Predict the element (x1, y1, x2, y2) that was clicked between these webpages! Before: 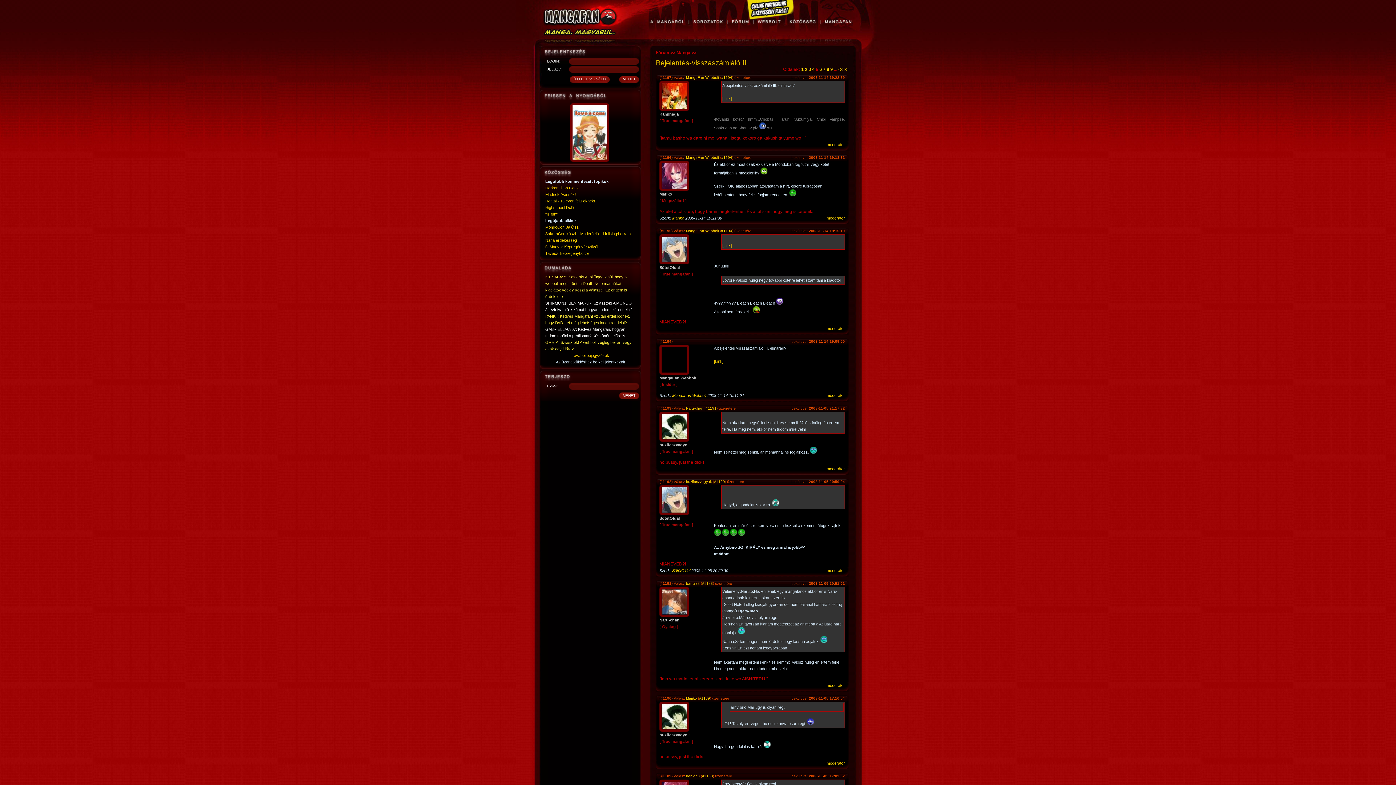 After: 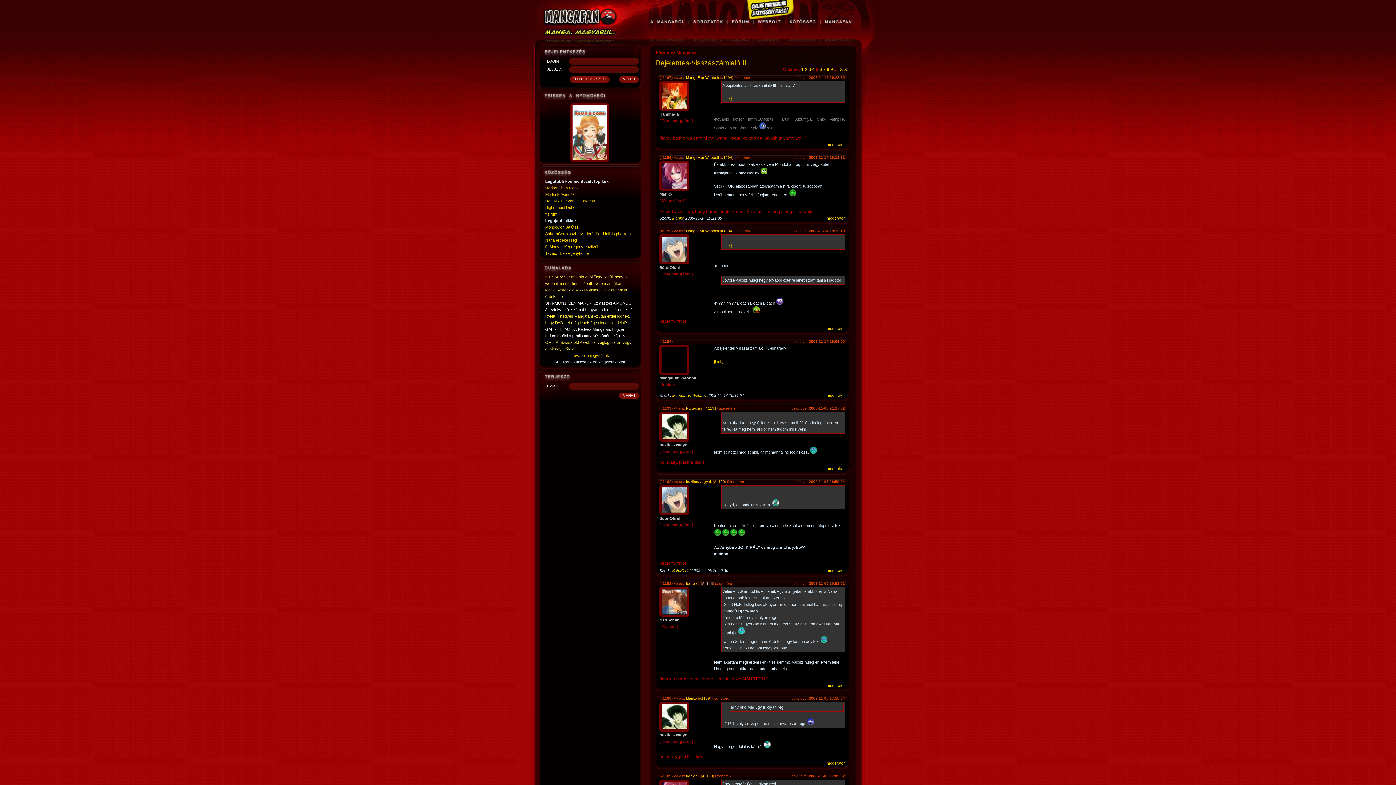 Action: bbox: (702, 581, 713, 585) label: #1188